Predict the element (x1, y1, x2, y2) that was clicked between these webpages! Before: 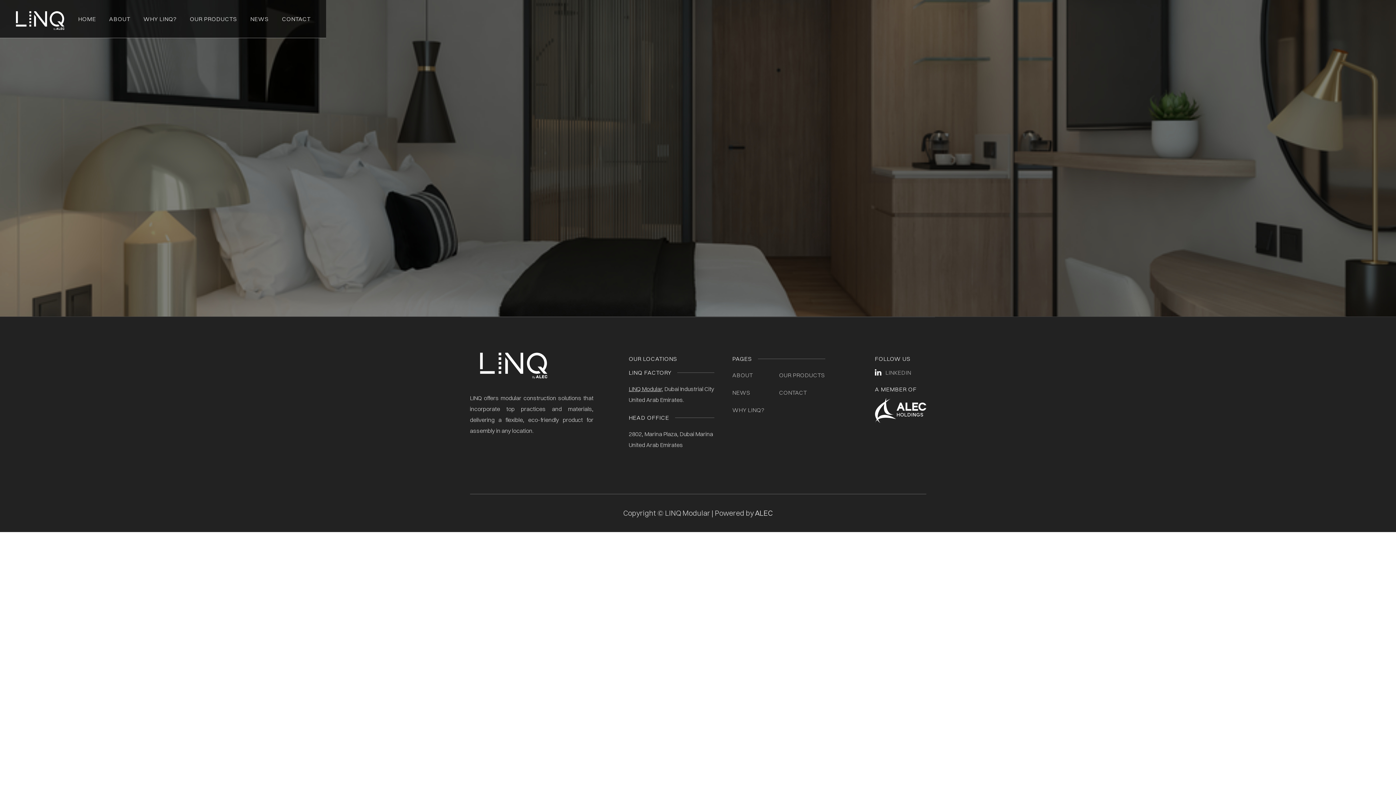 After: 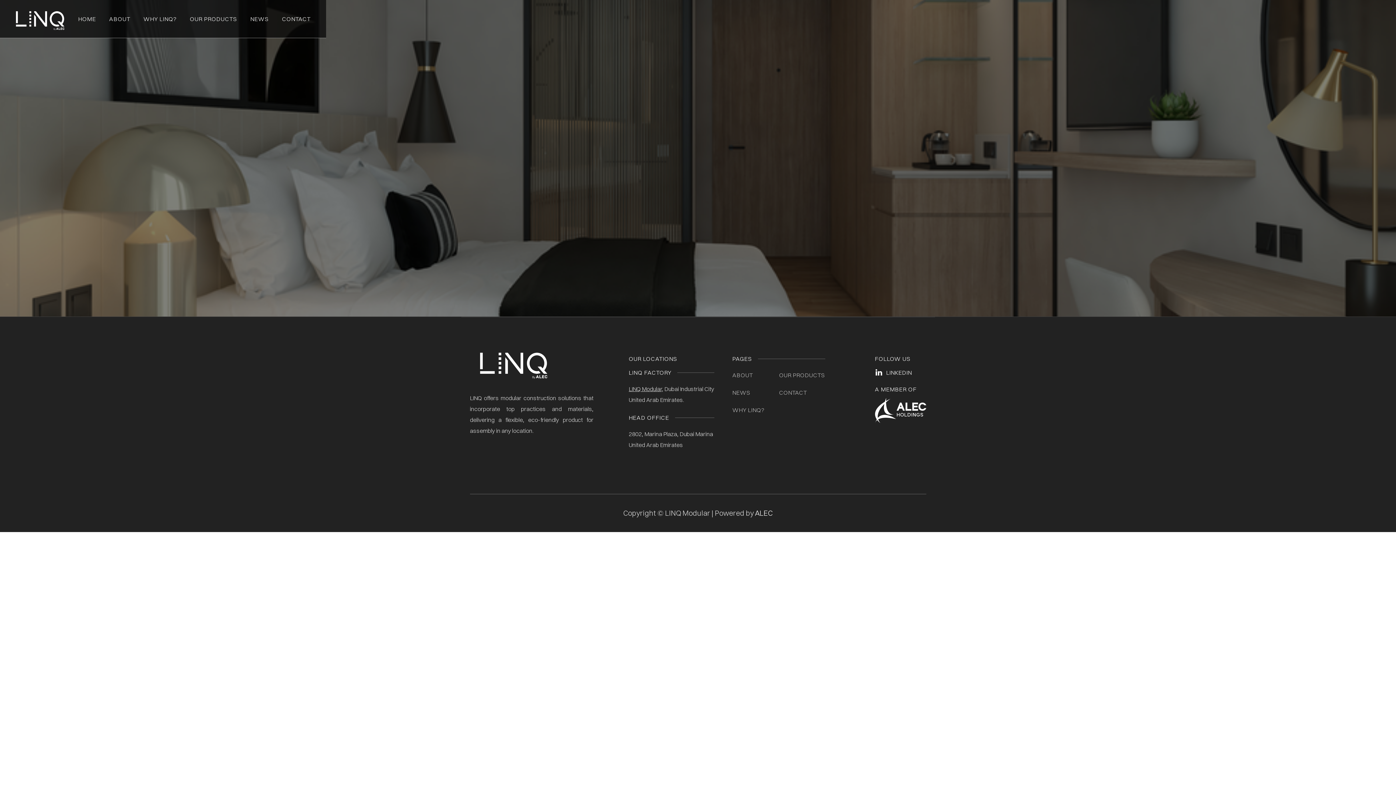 Action: bbox: (875, 367, 911, 377) label: 
LINKEDIN